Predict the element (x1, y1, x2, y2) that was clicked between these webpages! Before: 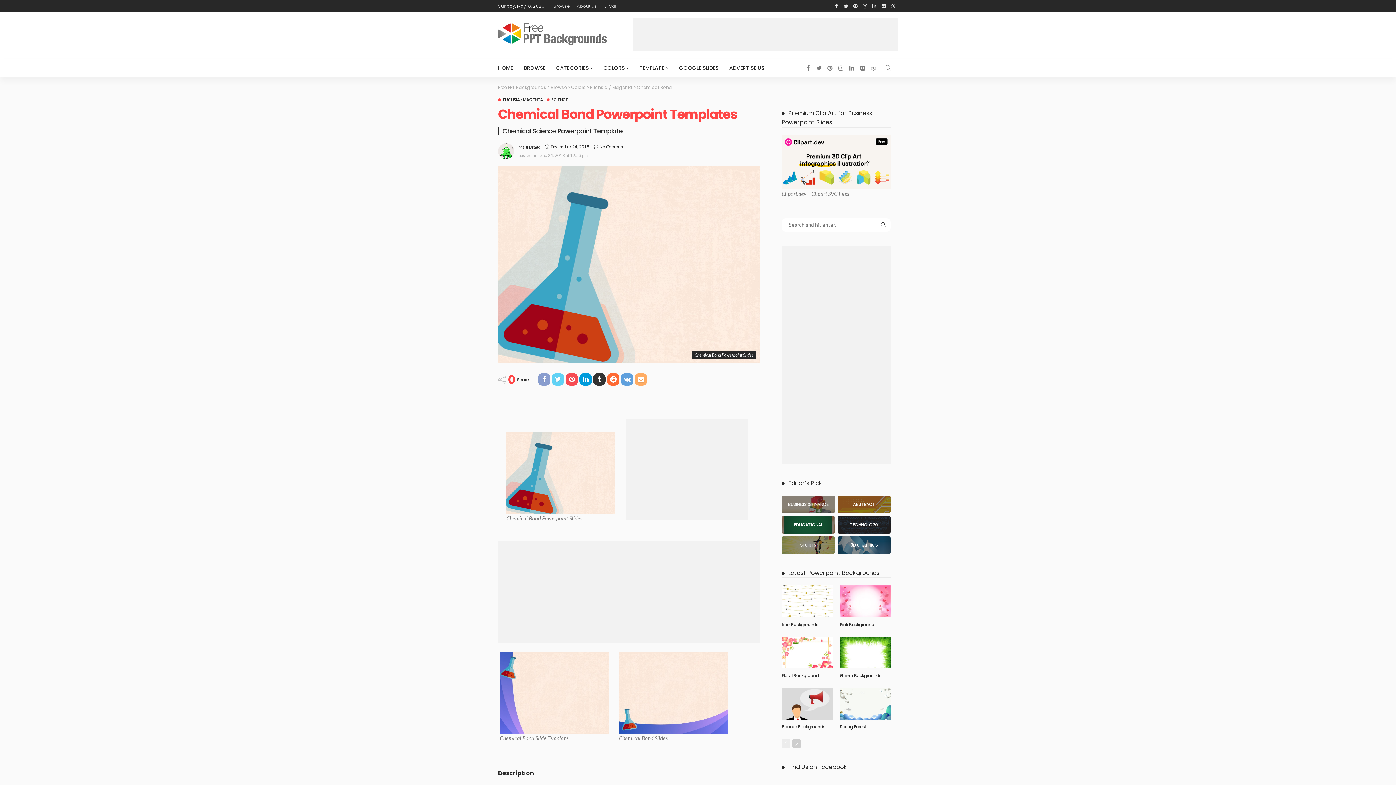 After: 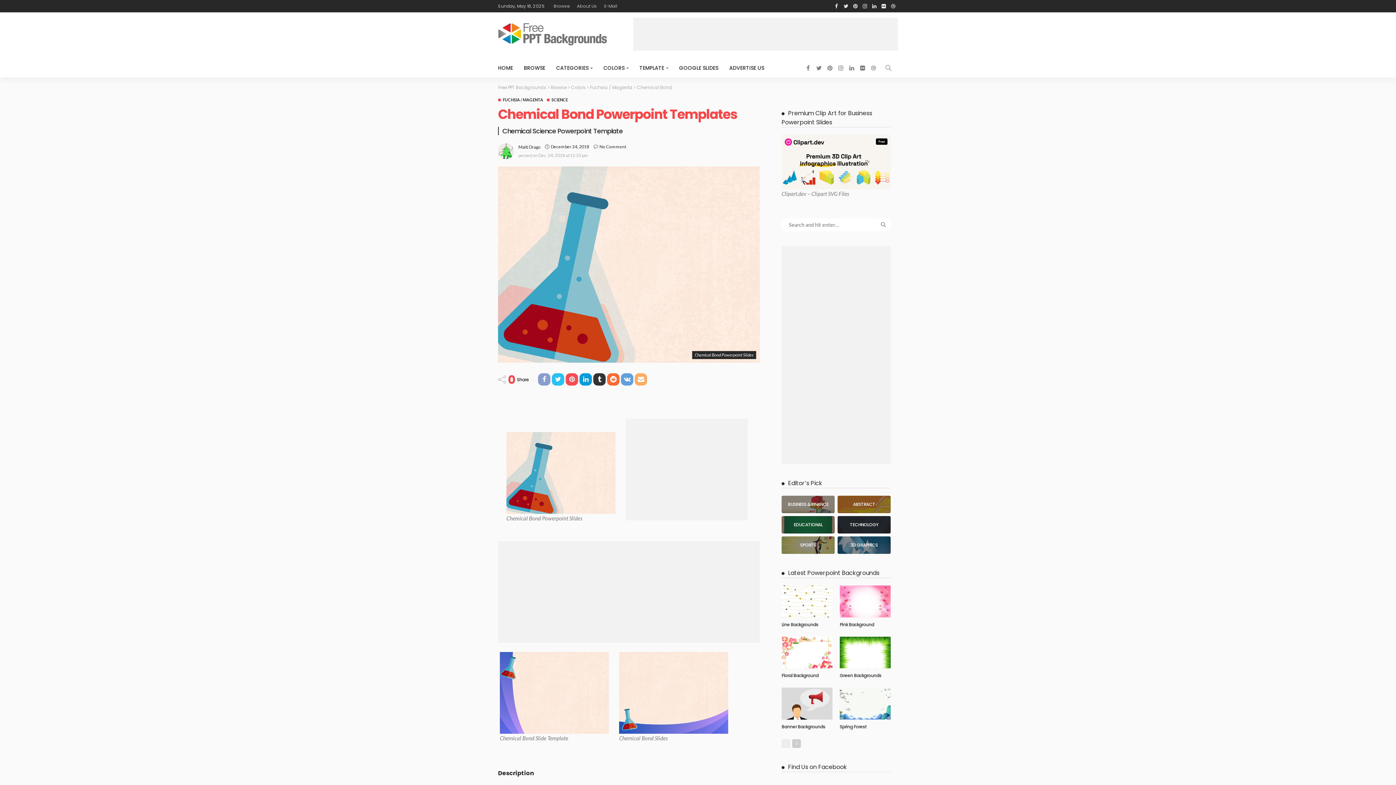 Action: bbox: (552, 373, 564, 385)